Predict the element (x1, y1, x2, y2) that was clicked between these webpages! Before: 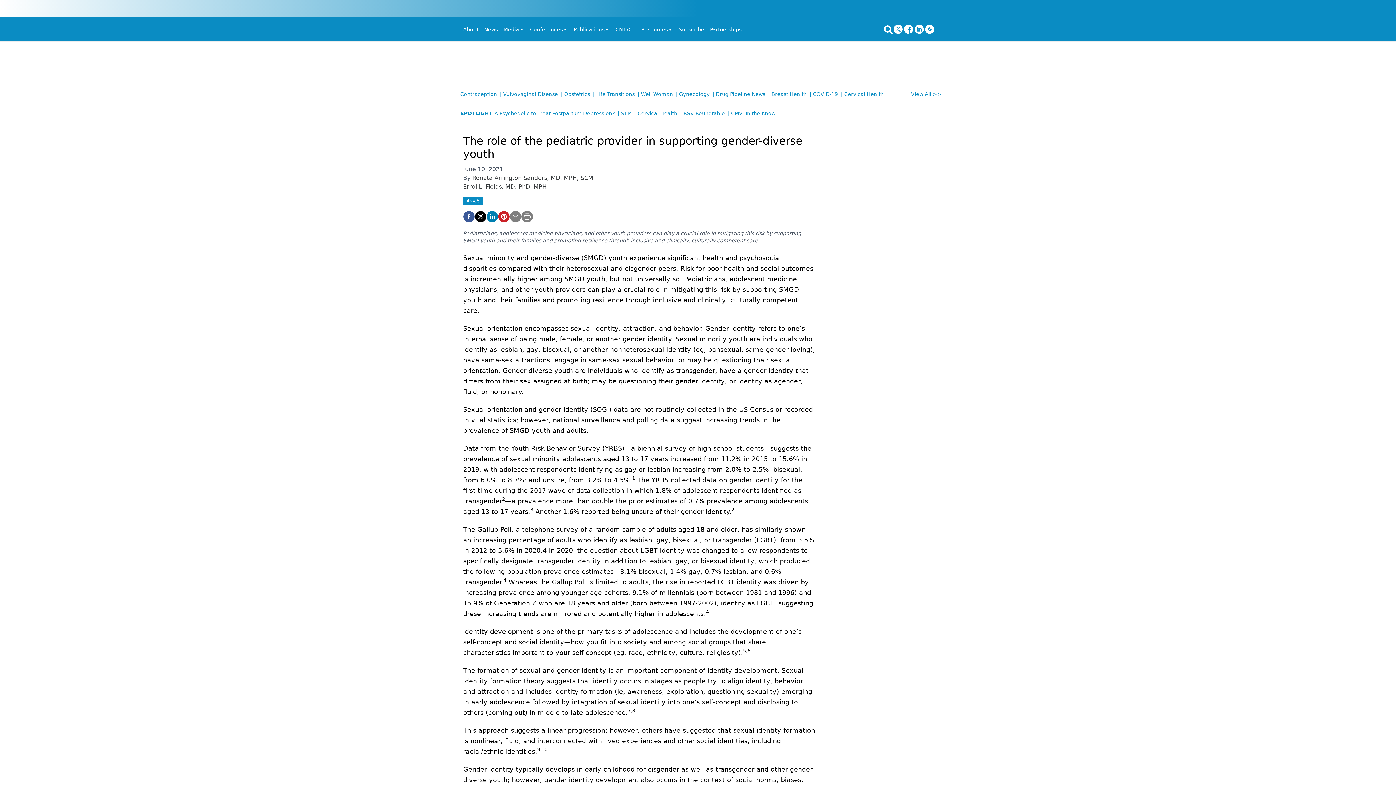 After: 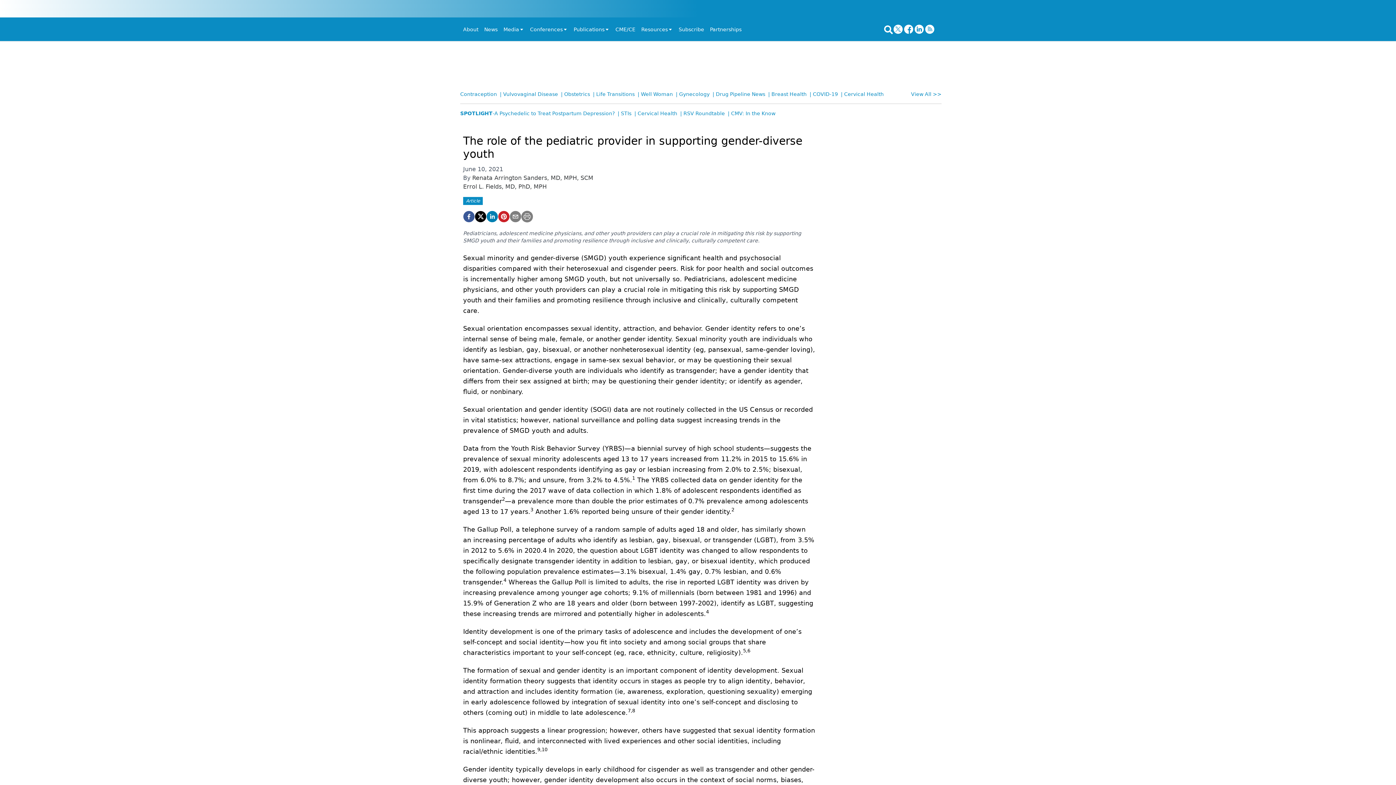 Action: bbox: (914, 24, 925, 33)